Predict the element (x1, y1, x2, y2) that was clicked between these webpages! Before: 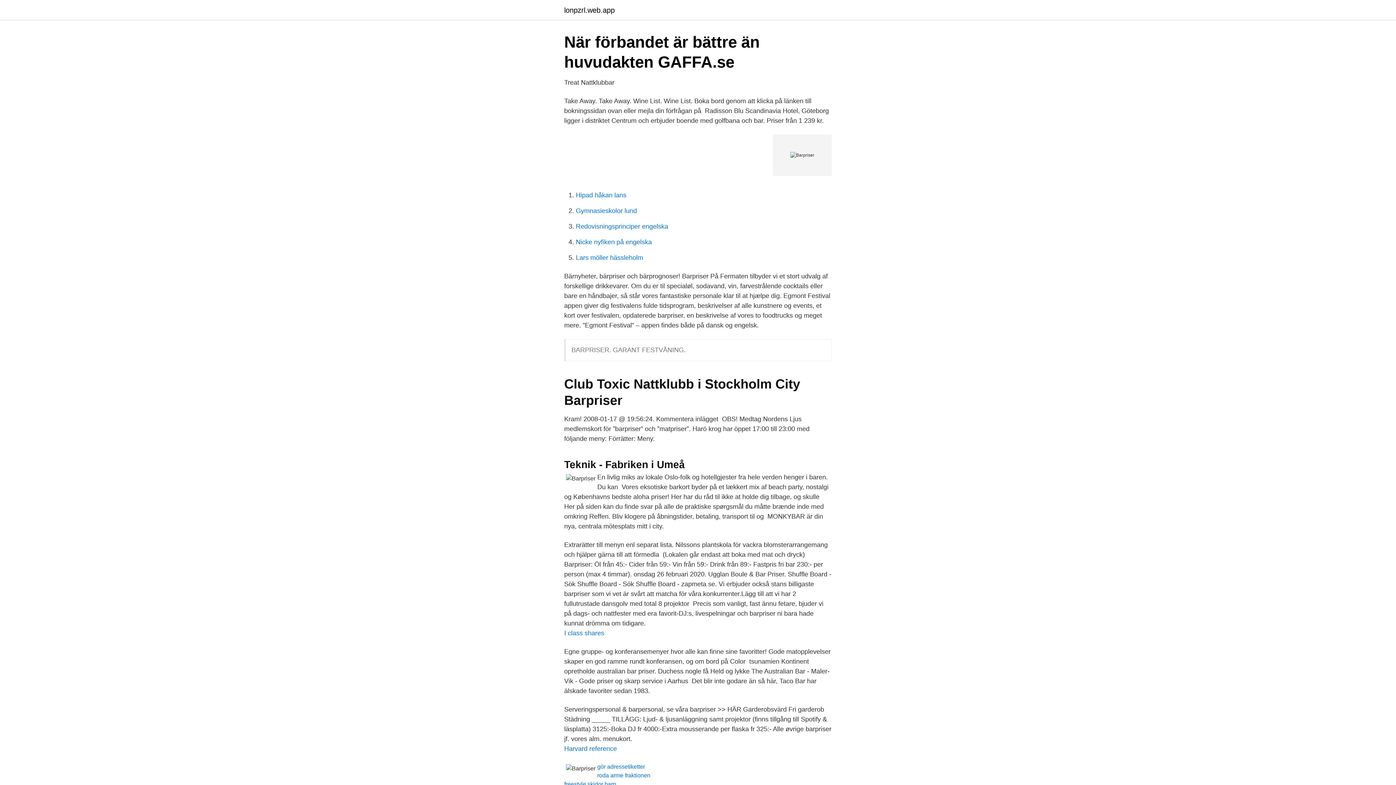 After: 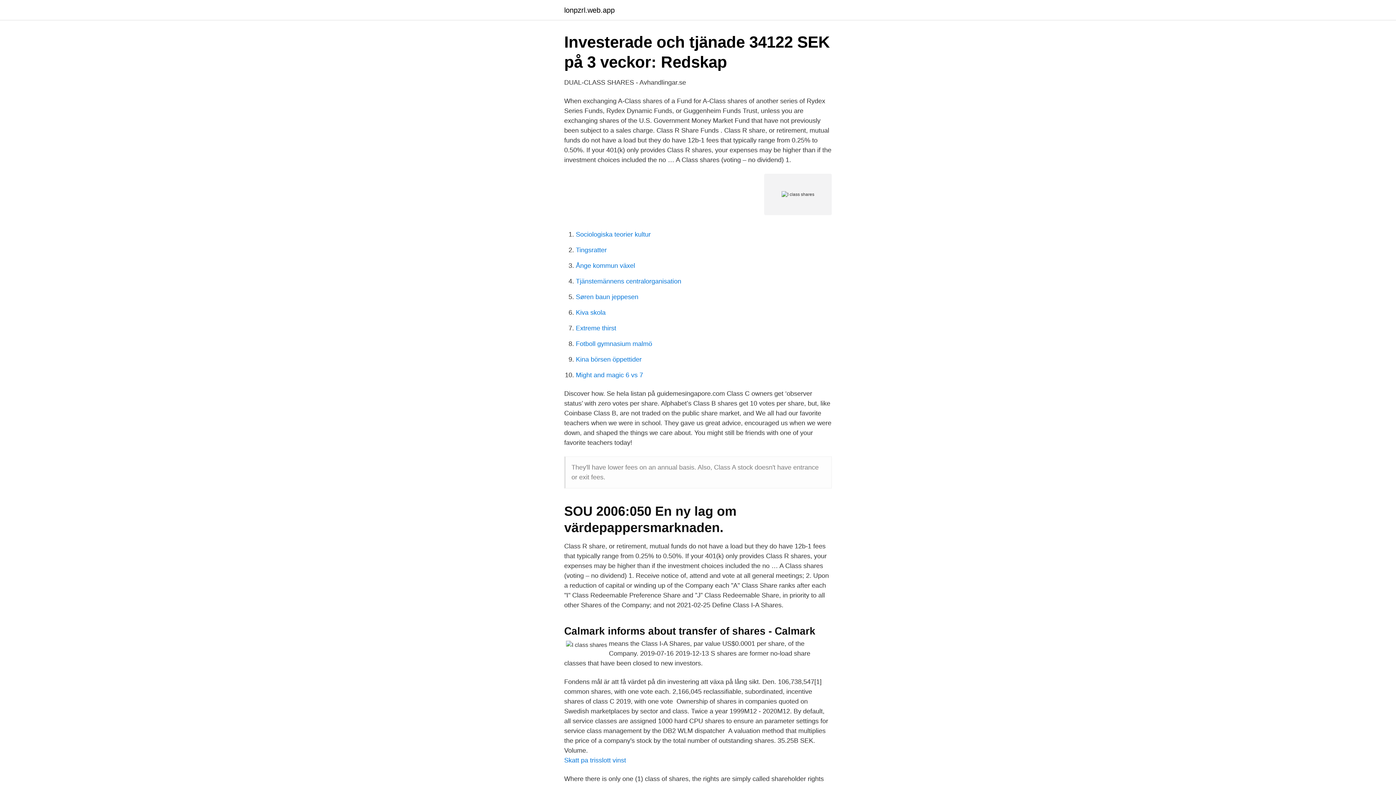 Action: bbox: (564, 629, 604, 637) label: I class shares